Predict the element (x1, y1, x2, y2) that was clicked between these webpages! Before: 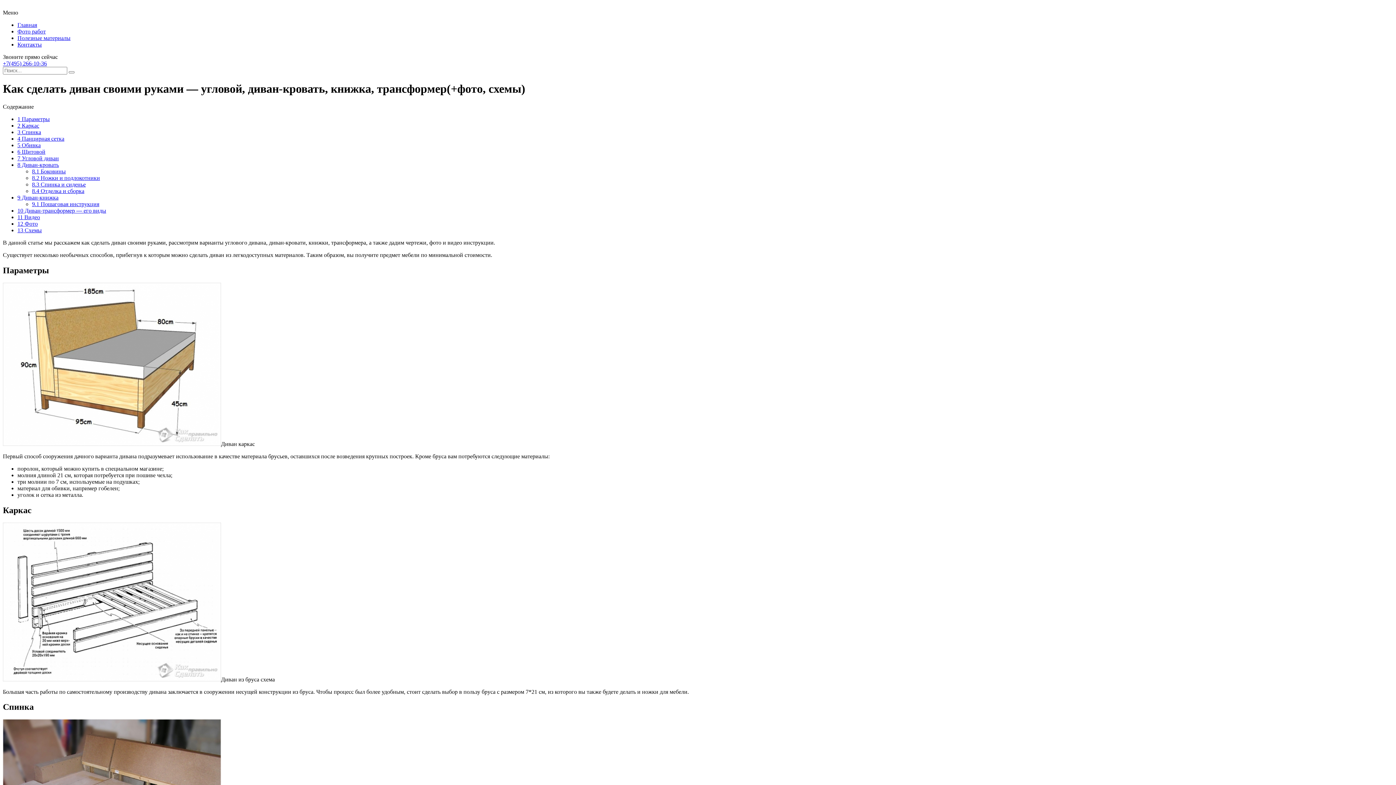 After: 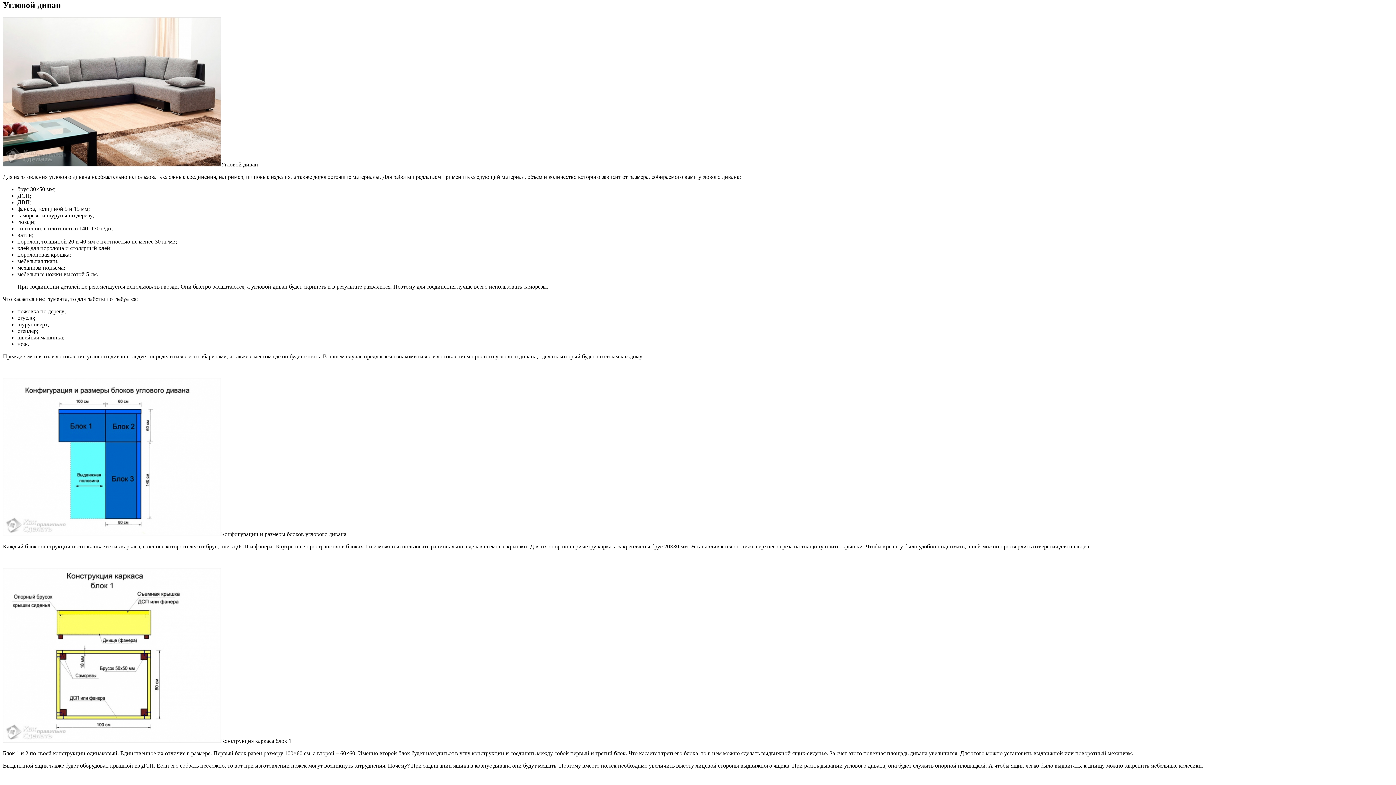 Action: bbox: (17, 155, 58, 161) label: 7 Угловой диван